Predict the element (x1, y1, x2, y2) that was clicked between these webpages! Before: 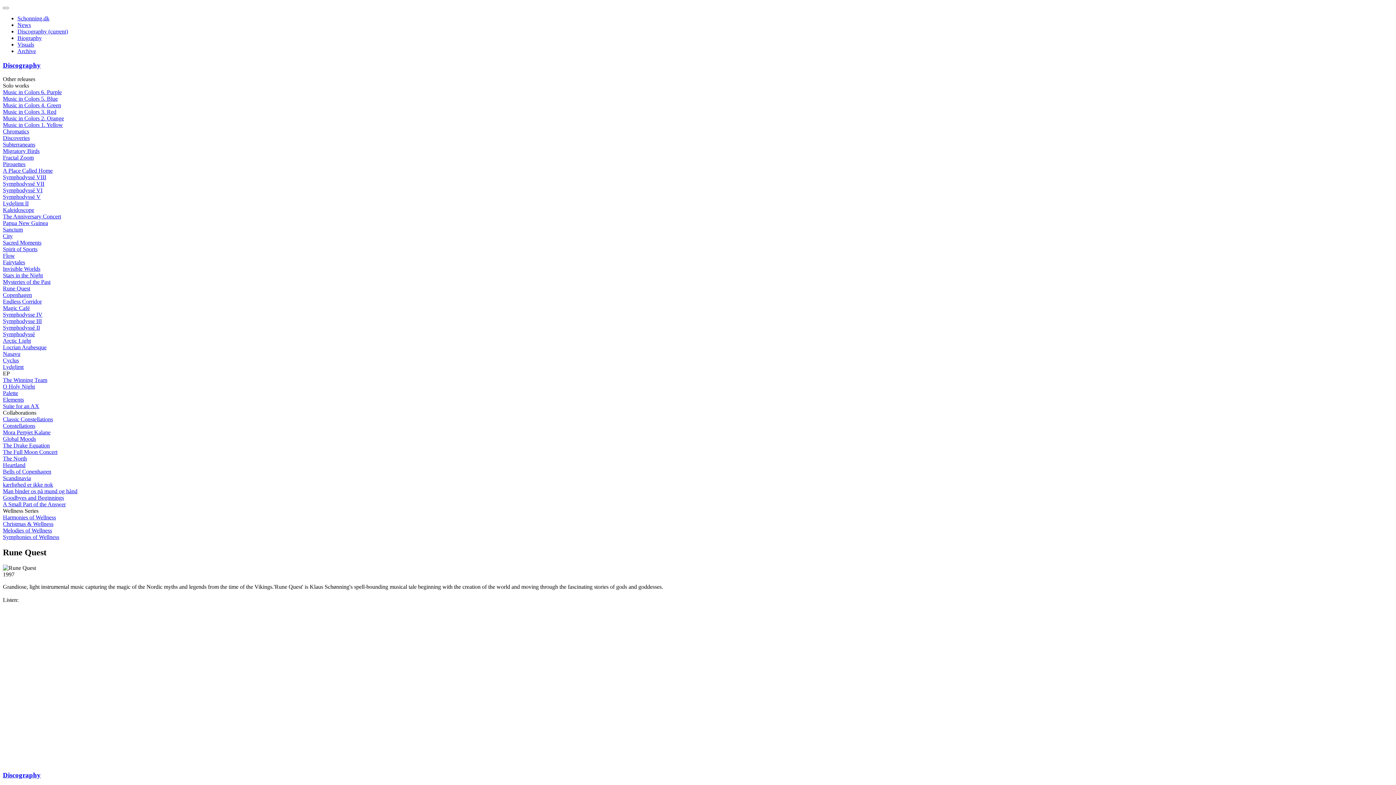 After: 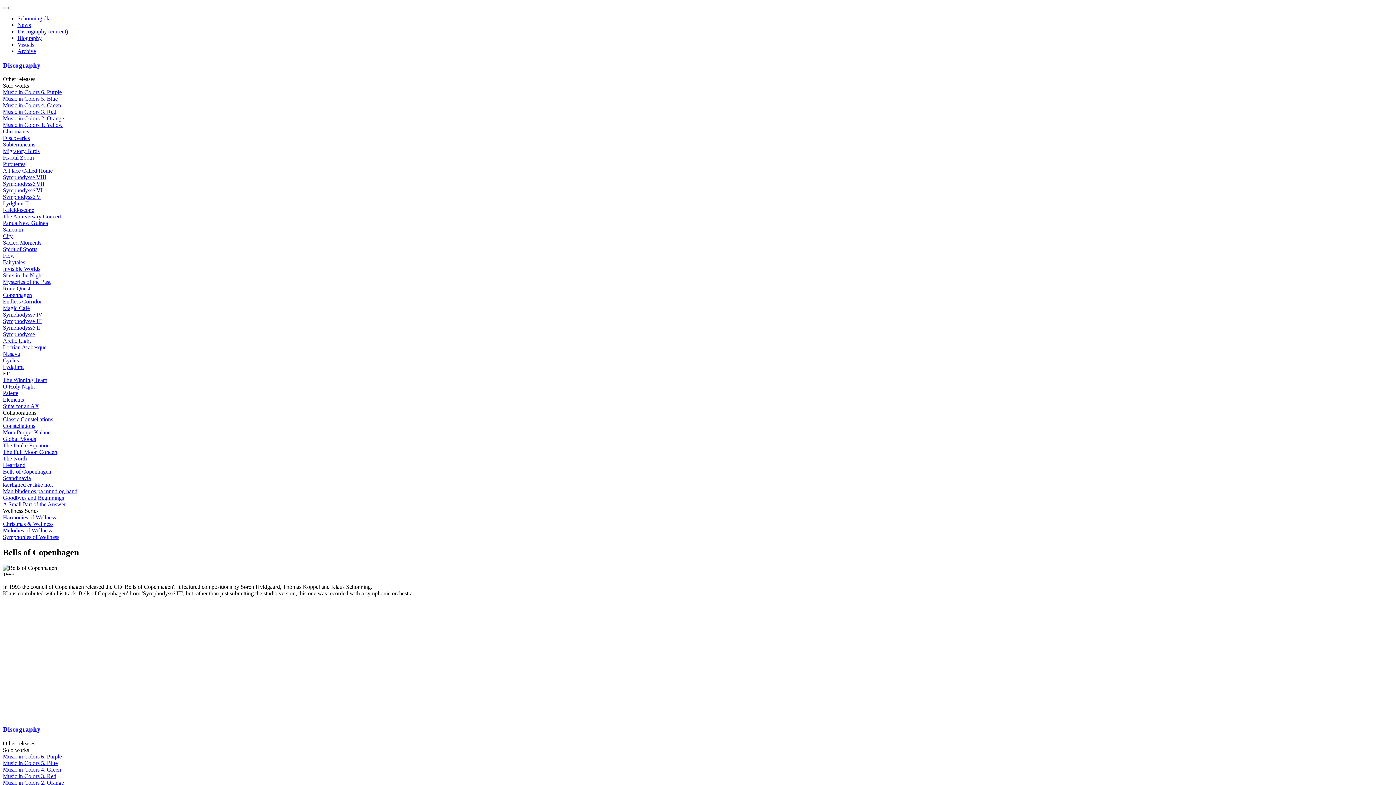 Action: label: Bells of Copenhagen bbox: (2, 468, 51, 475)